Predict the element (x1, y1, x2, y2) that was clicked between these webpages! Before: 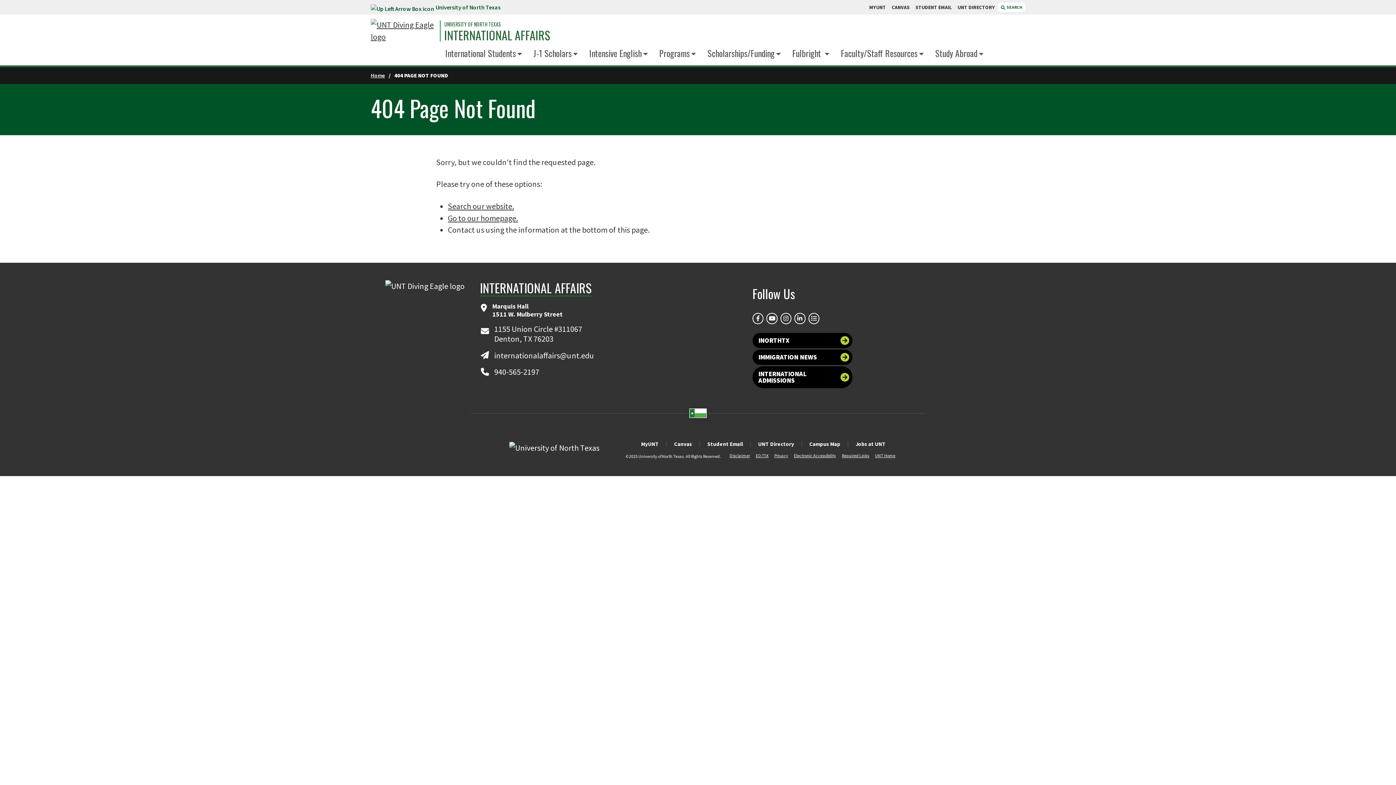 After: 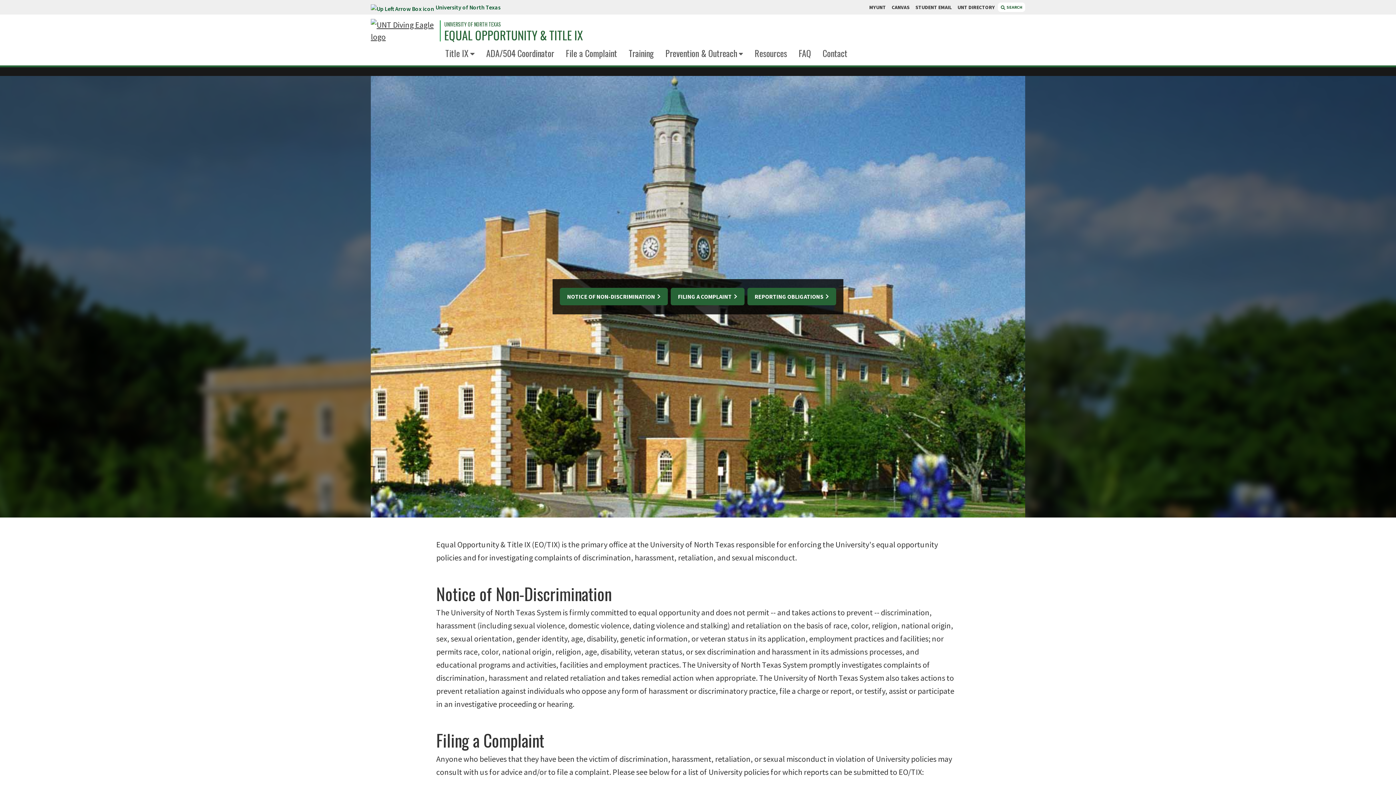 Action: bbox: (756, 452, 768, 458) label: EO/TIX